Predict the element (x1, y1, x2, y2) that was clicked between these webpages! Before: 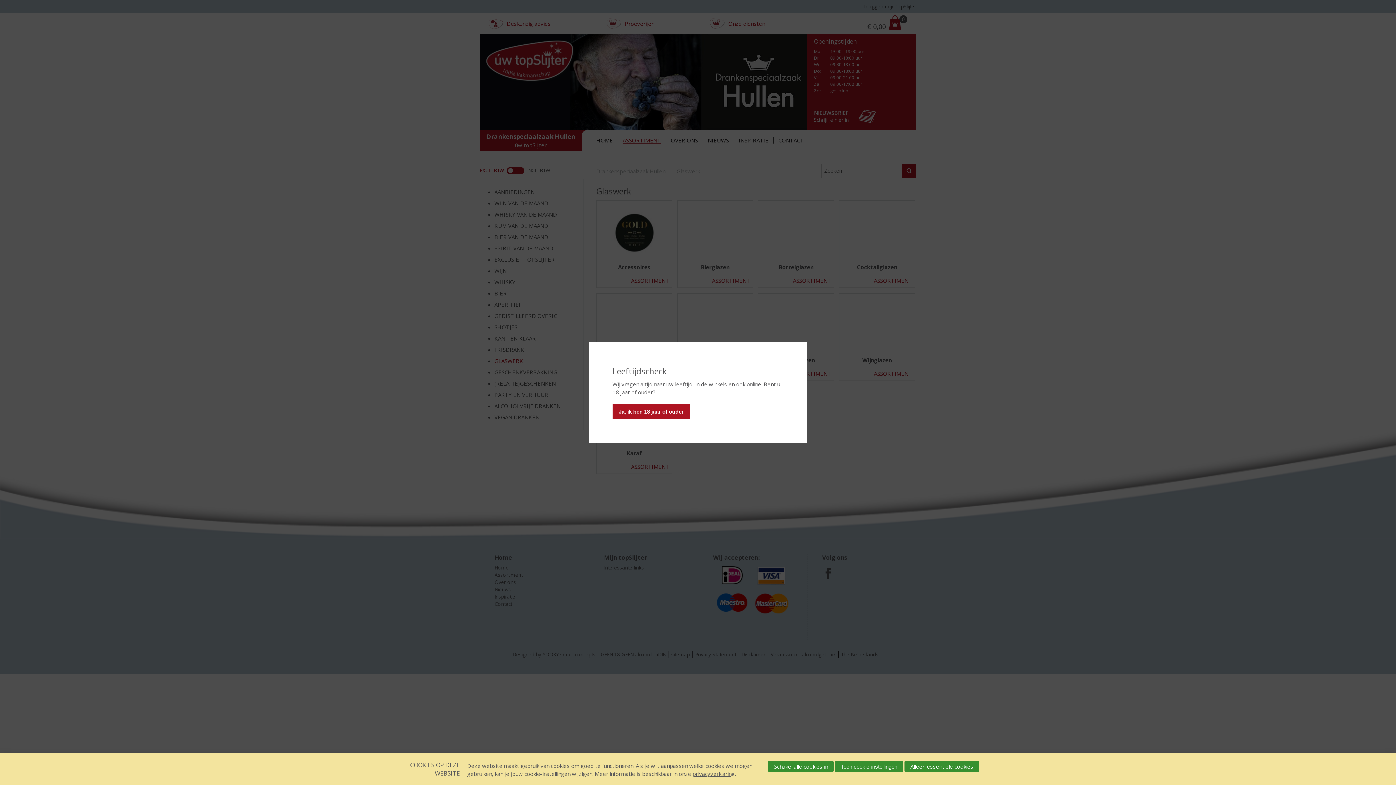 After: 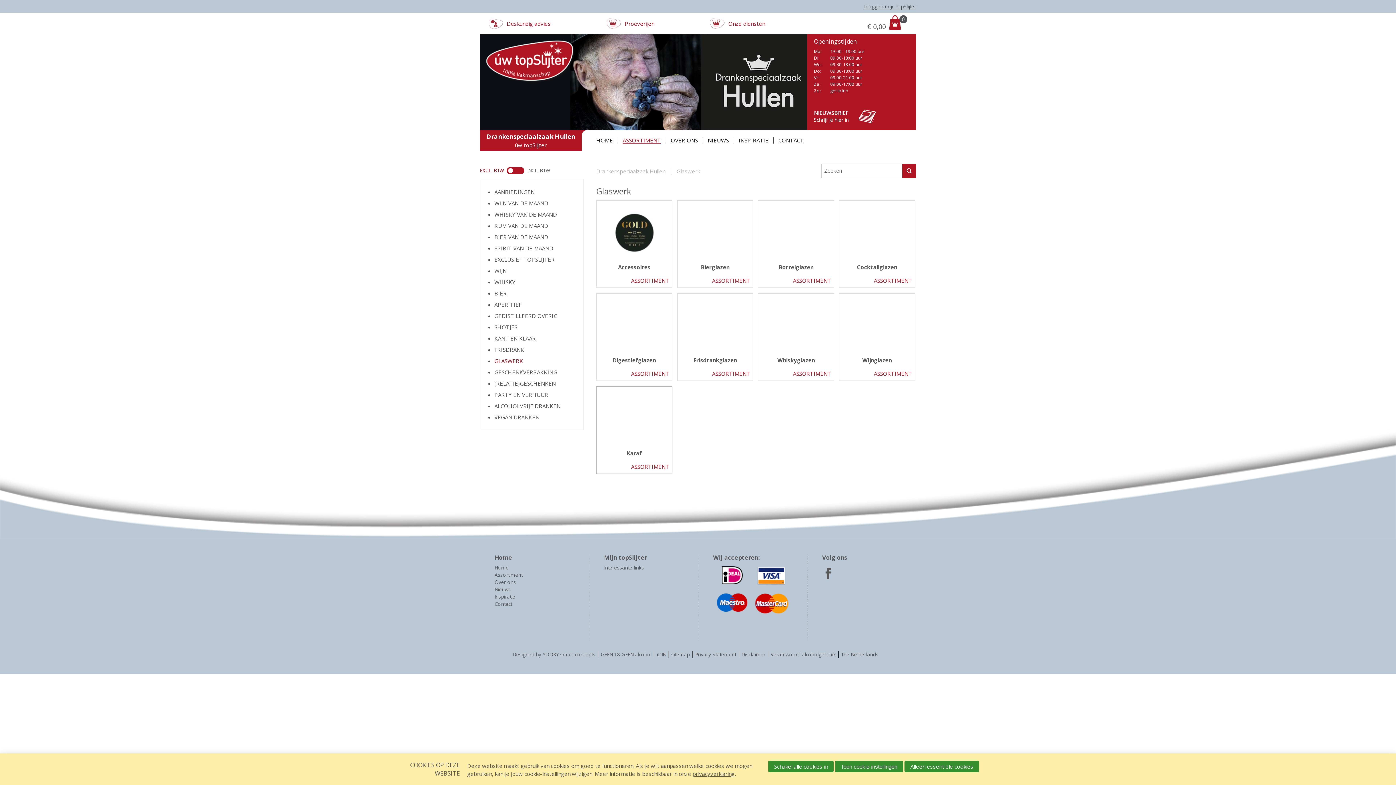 Action: bbox: (612, 404, 690, 419) label: Ja, ik ben 18 jaar of ouder